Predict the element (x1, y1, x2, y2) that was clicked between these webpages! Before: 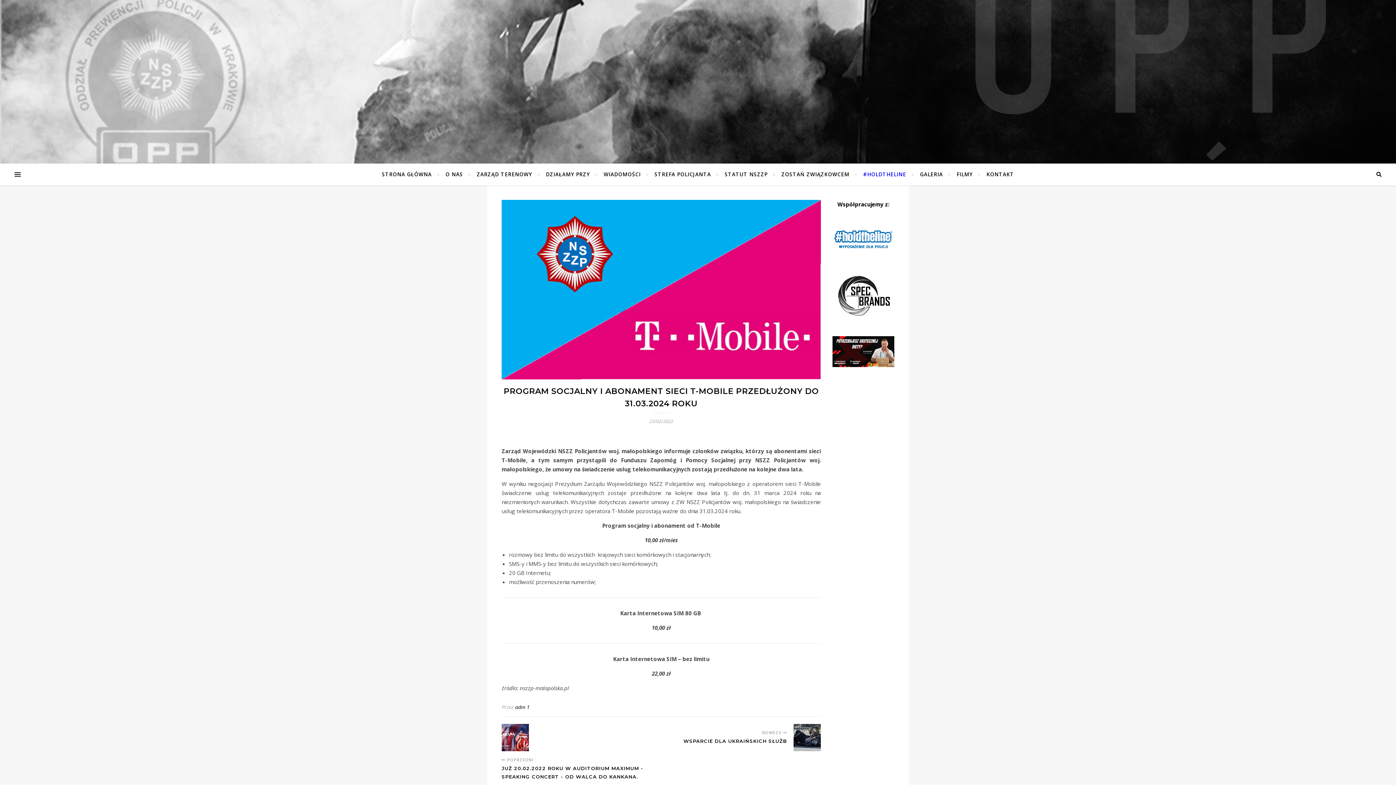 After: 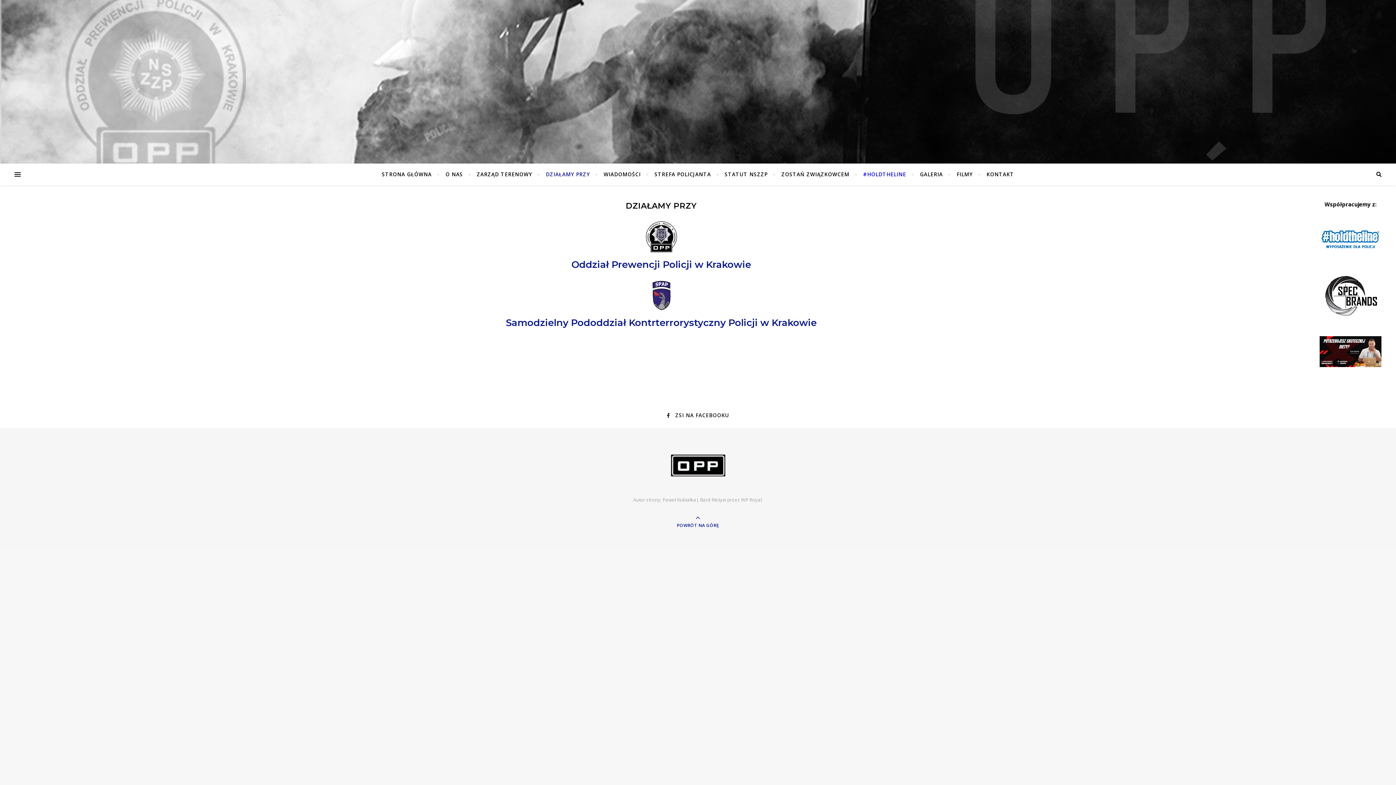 Action: bbox: (539, 163, 596, 185) label: DZIAŁAMY PRZY